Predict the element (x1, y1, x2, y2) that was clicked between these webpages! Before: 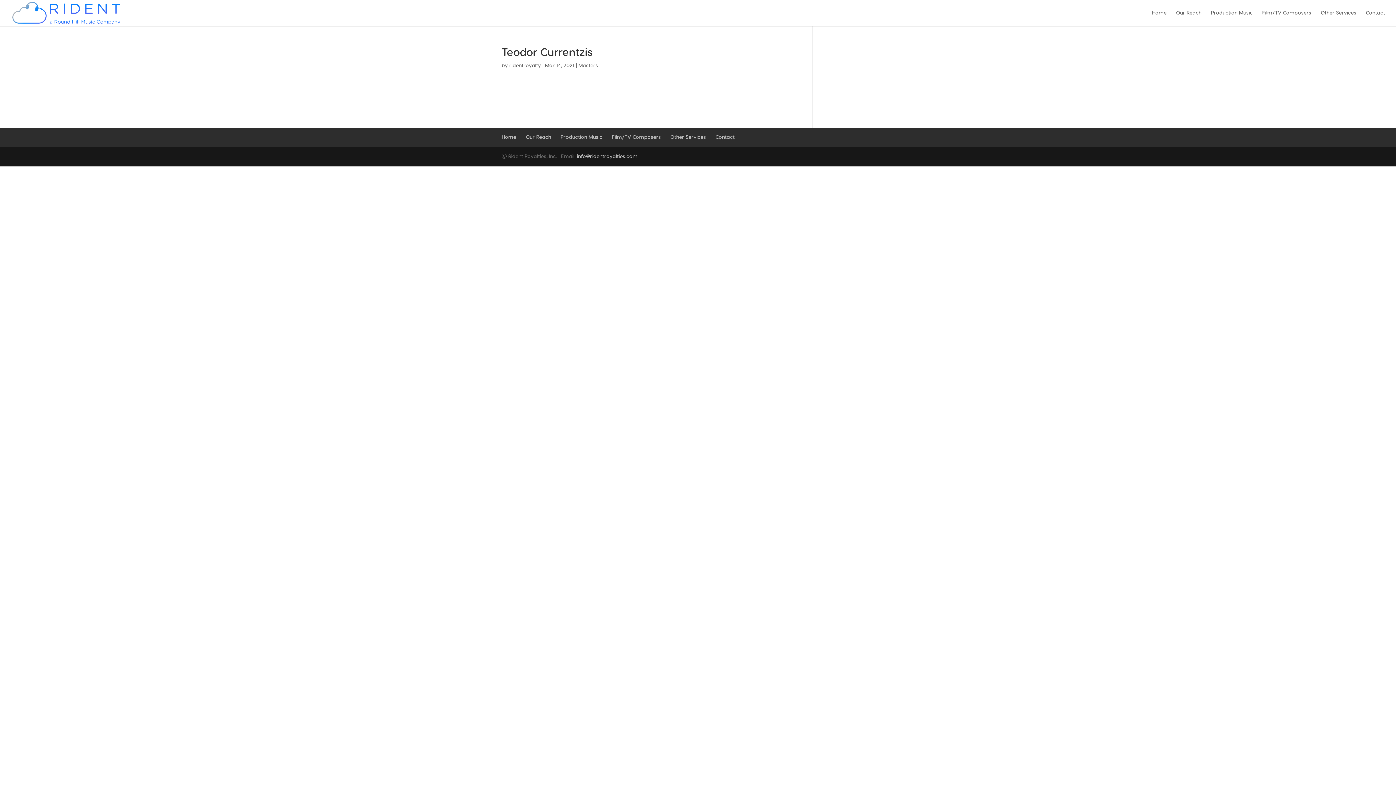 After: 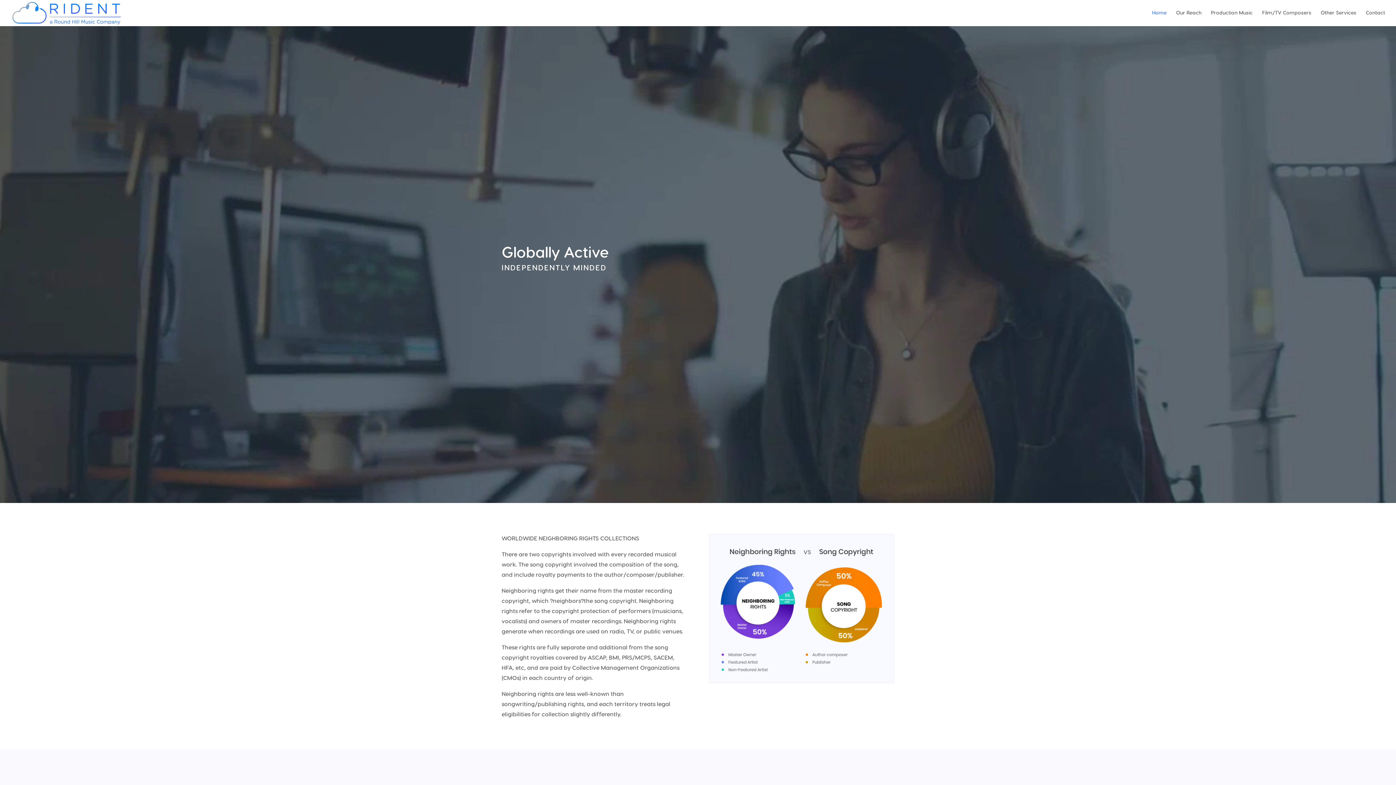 Action: bbox: (501, 134, 516, 140) label: Home